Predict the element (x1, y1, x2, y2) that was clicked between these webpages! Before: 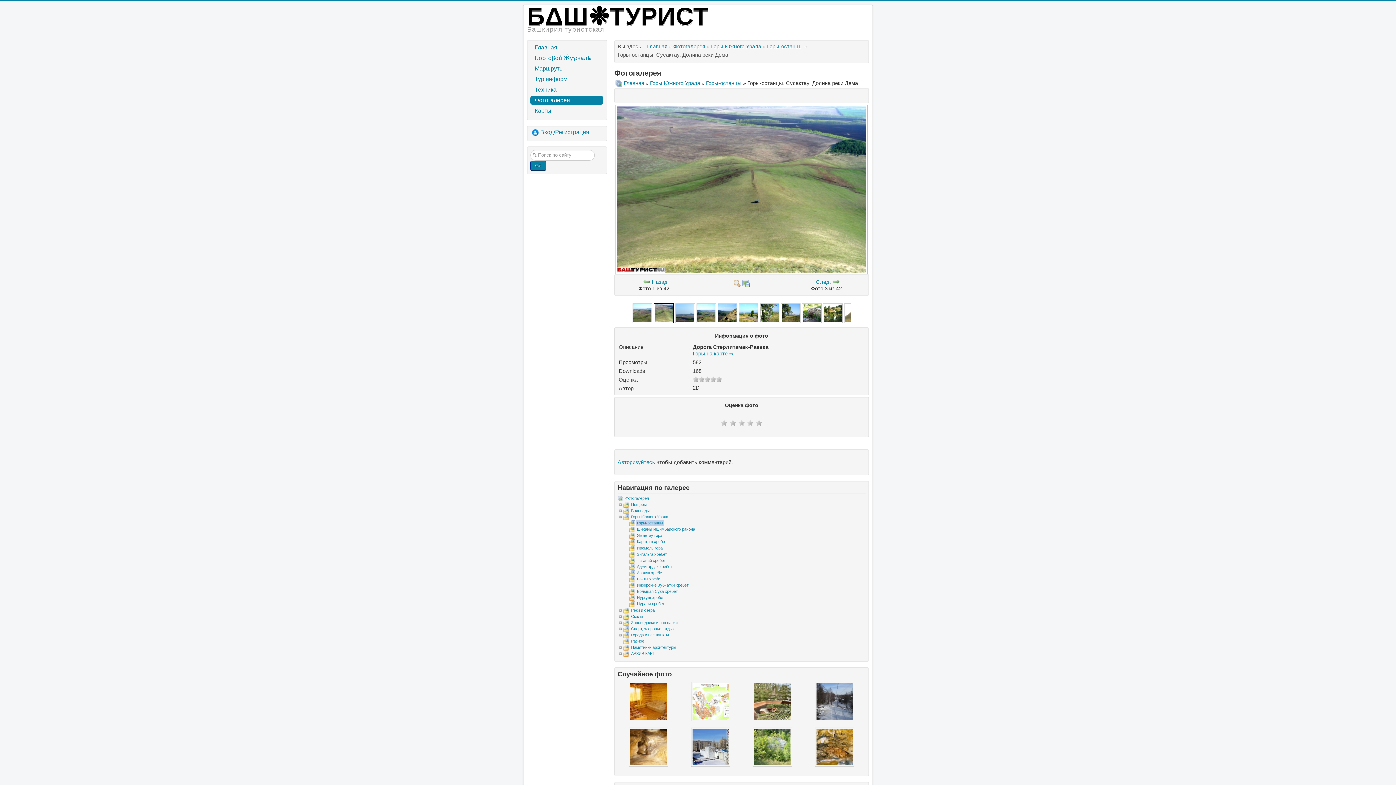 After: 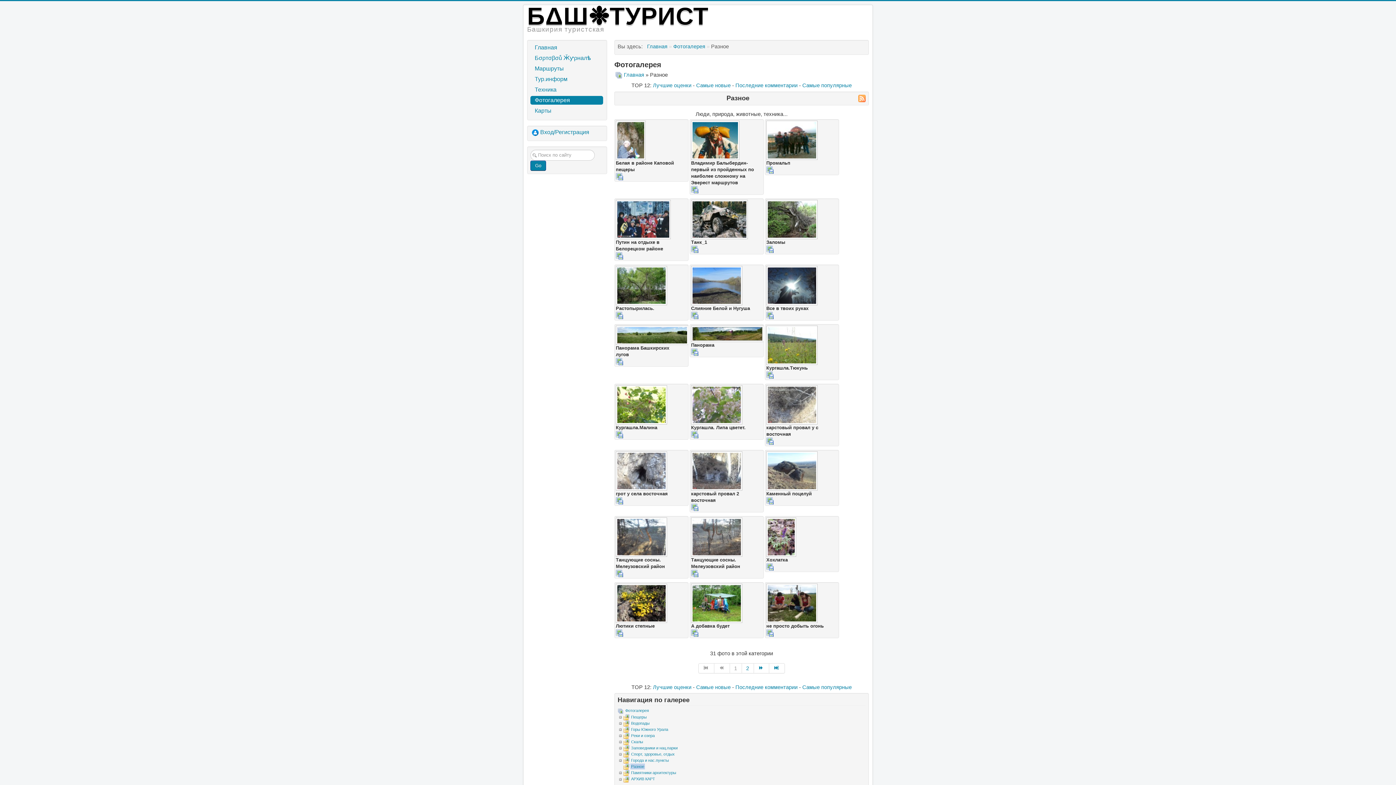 Action: bbox: (630, 638, 645, 644) label: Разное